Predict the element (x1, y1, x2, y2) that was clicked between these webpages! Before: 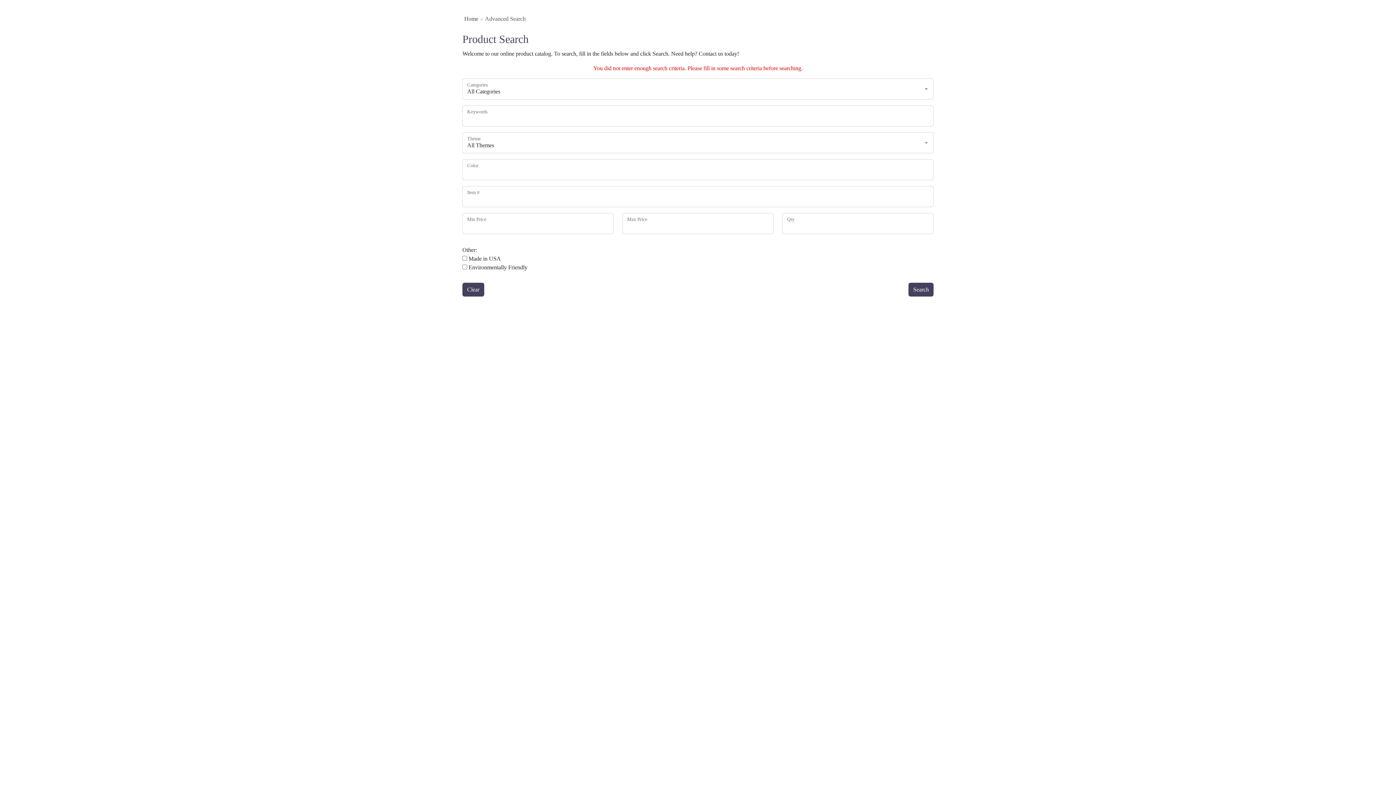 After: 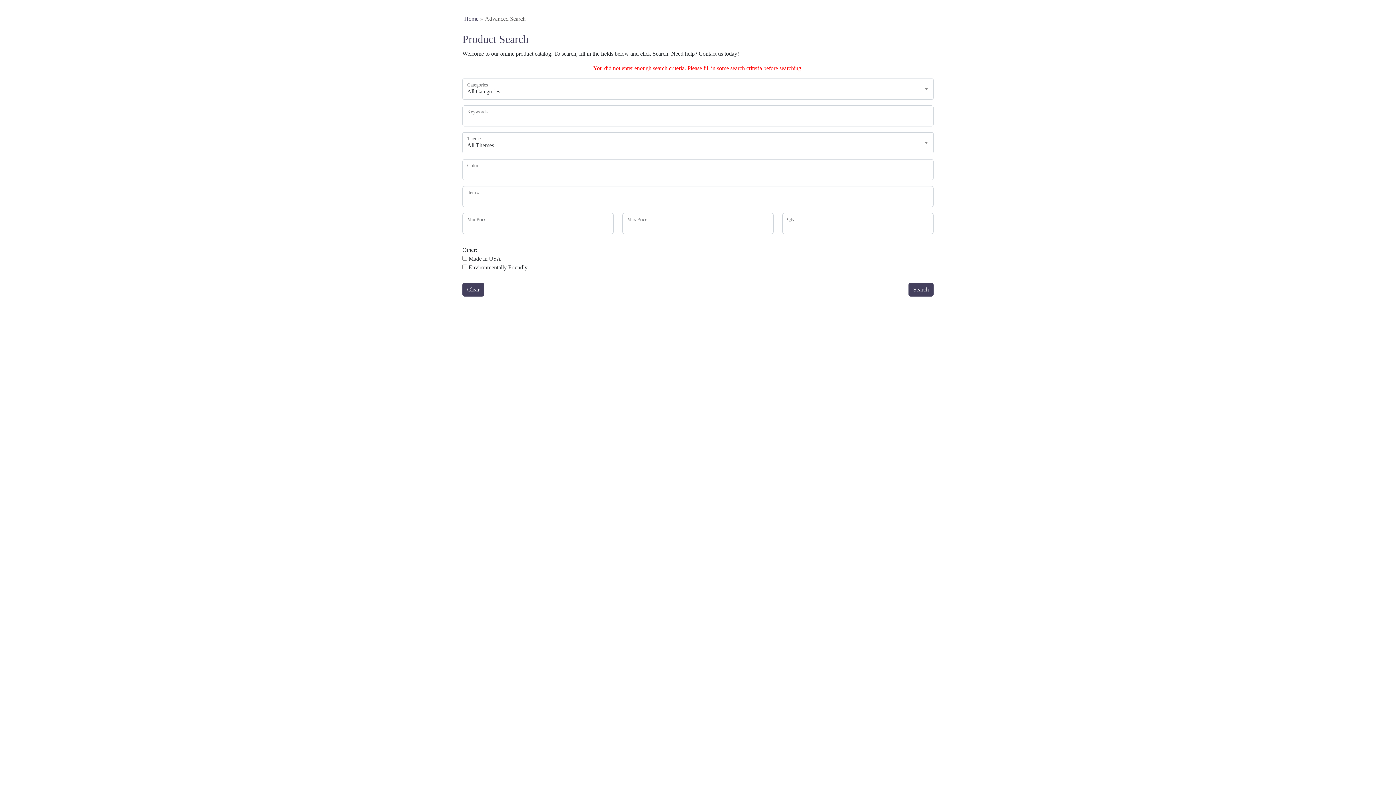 Action: bbox: (908, 282, 933, 296) label: Search